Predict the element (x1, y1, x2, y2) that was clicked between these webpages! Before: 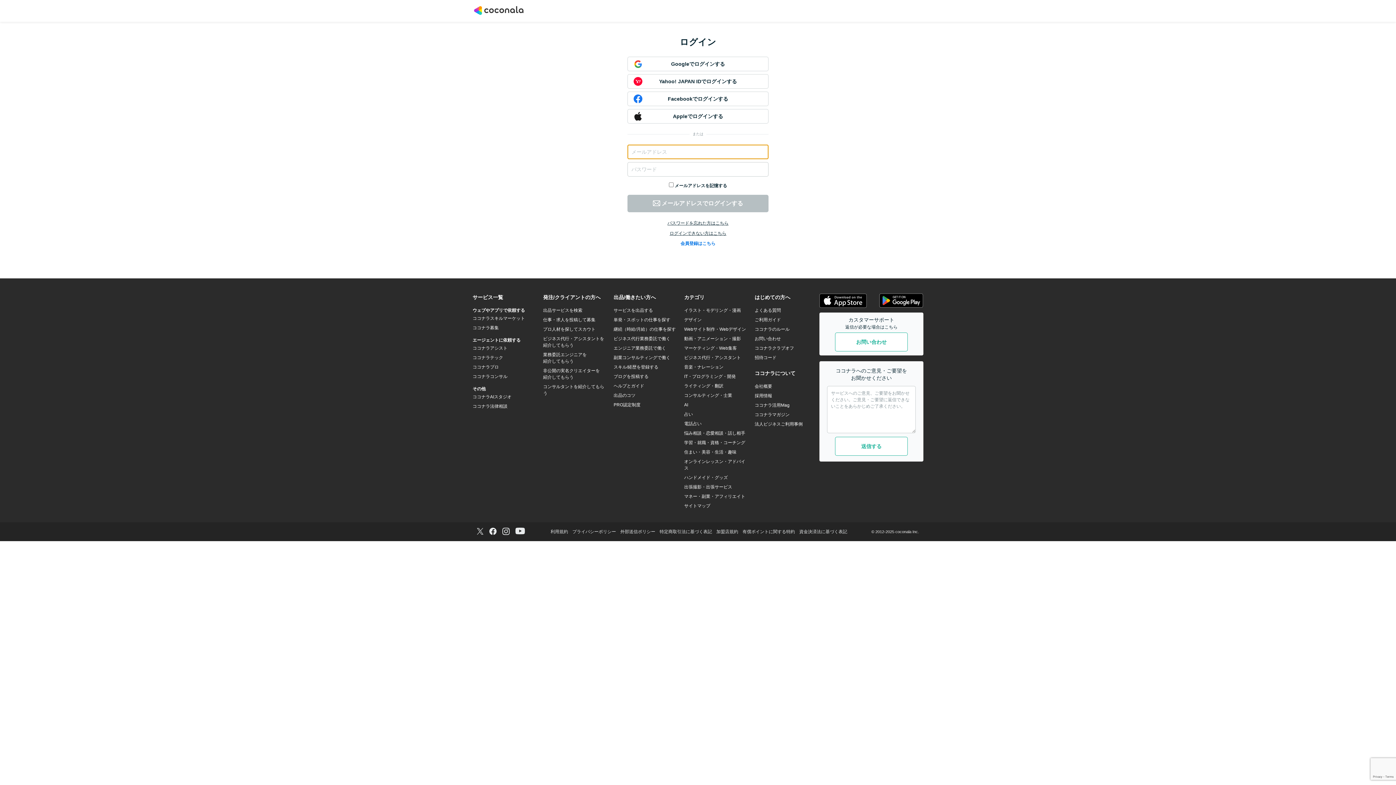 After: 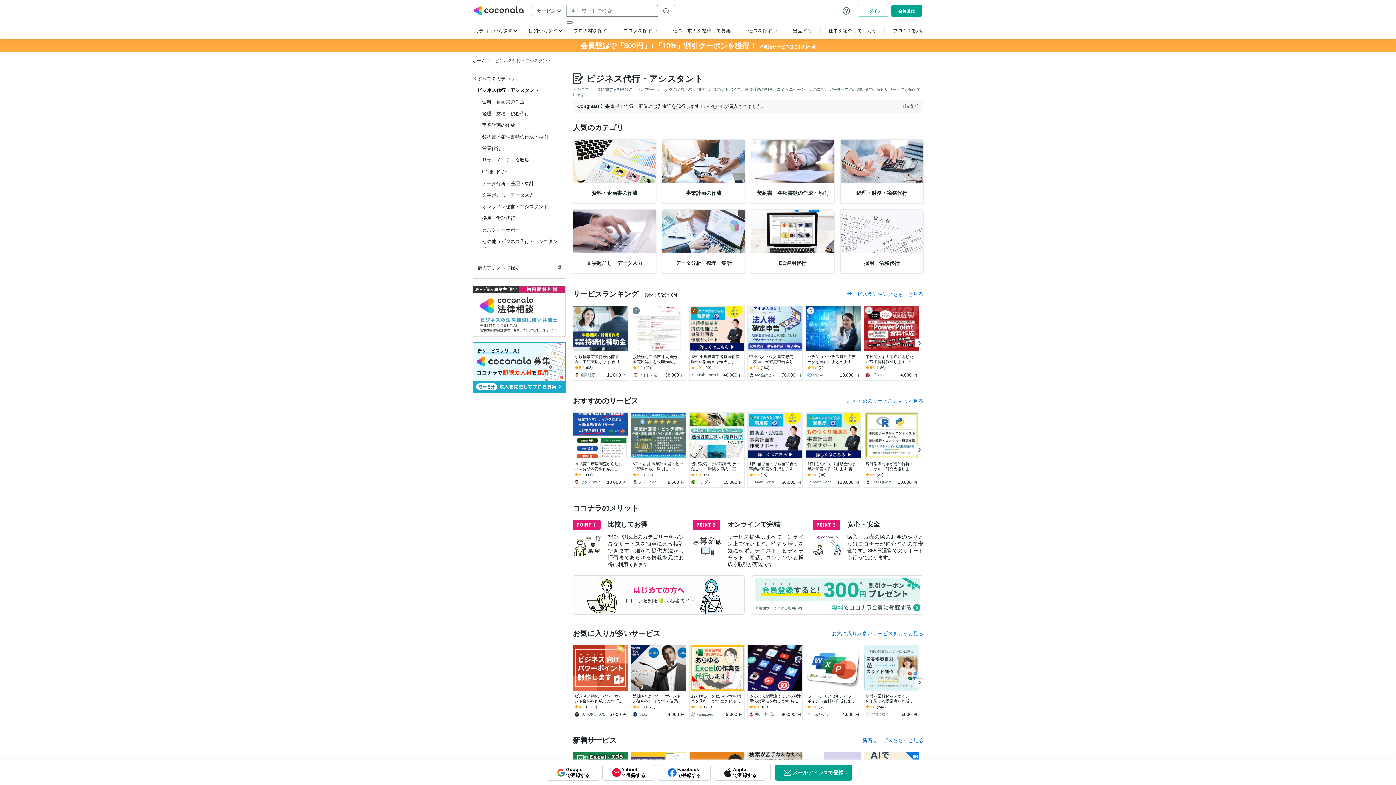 Action: bbox: (684, 355, 741, 360) label: ビジネス代行・アシスタント